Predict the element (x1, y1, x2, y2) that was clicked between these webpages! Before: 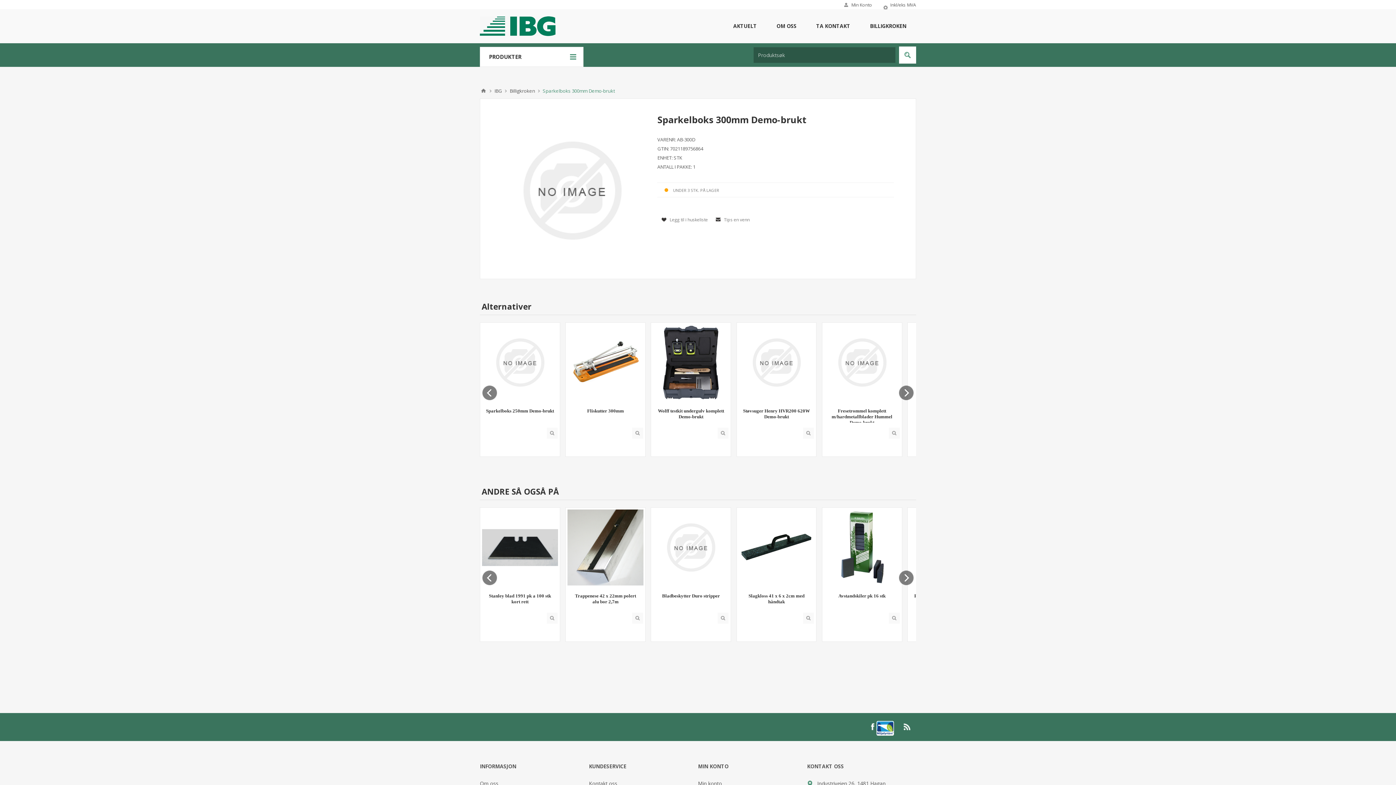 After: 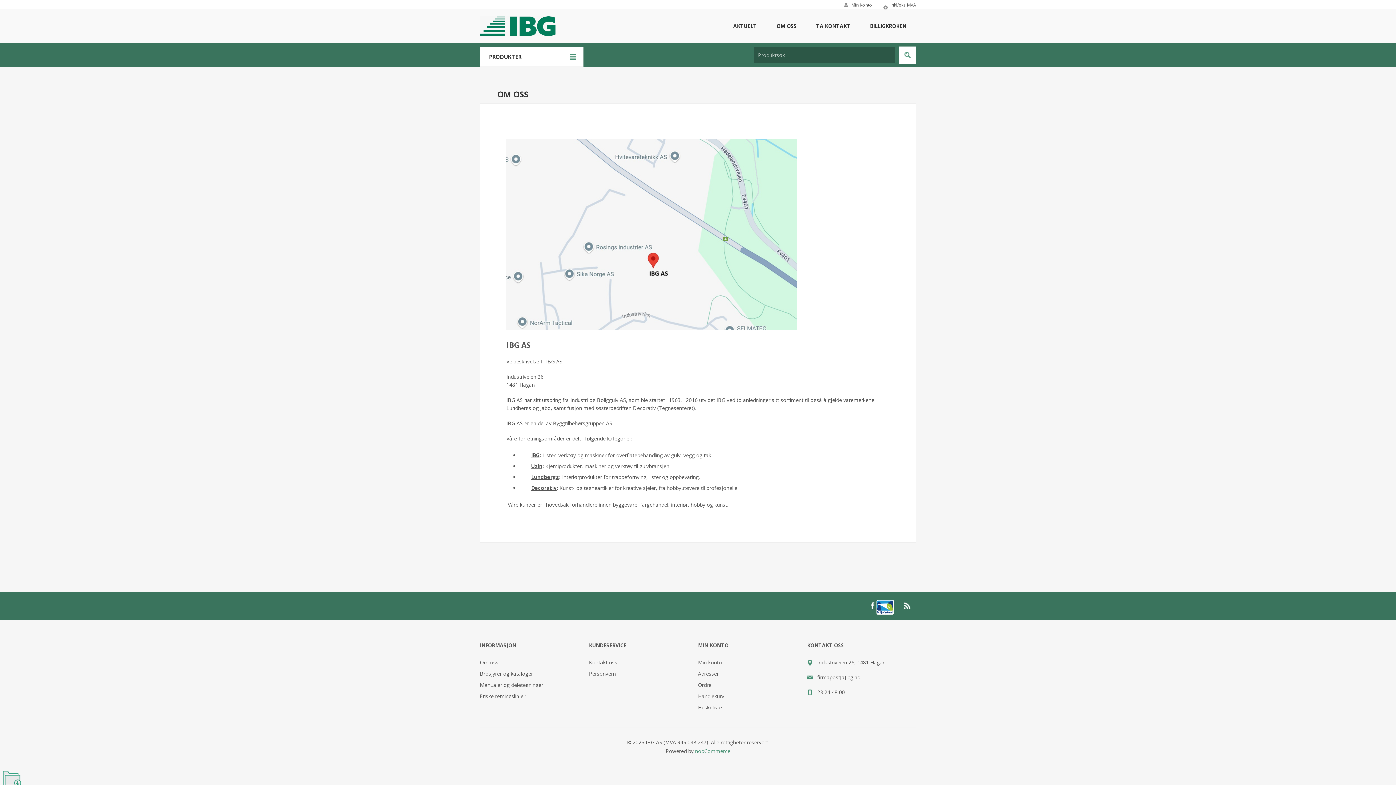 Action: label: Om oss bbox: (480, 780, 498, 787)